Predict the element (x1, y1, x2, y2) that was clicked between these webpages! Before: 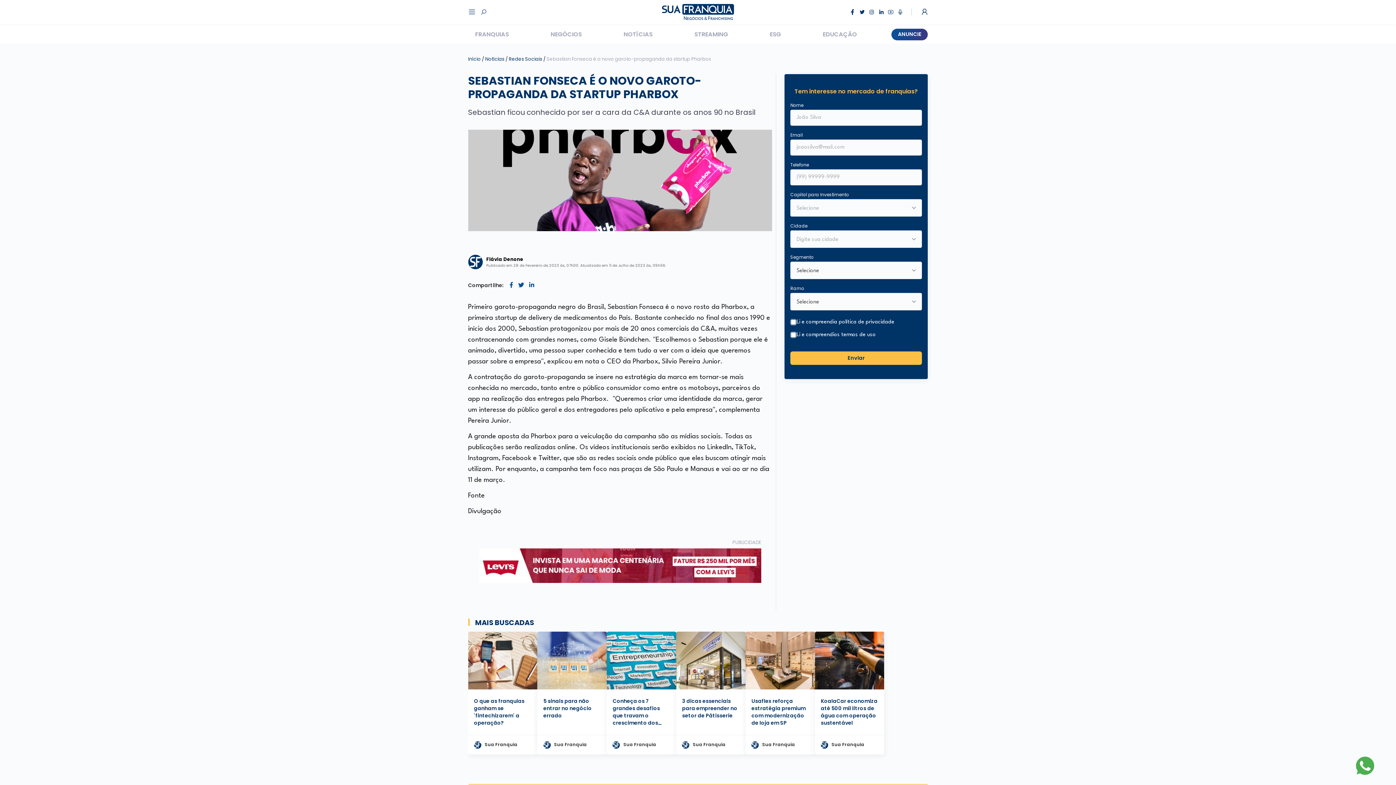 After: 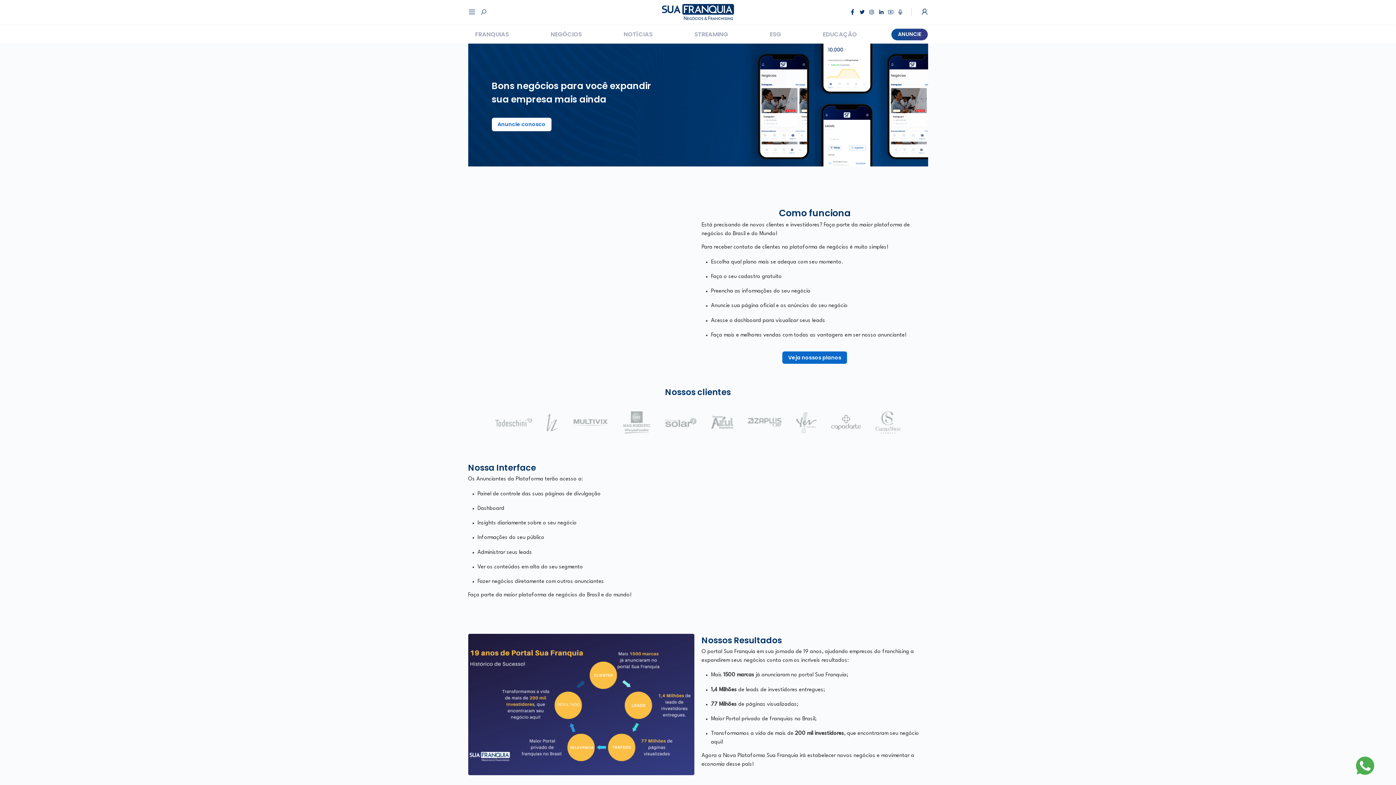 Action: bbox: (891, 28, 928, 40) label: ANUNCIE